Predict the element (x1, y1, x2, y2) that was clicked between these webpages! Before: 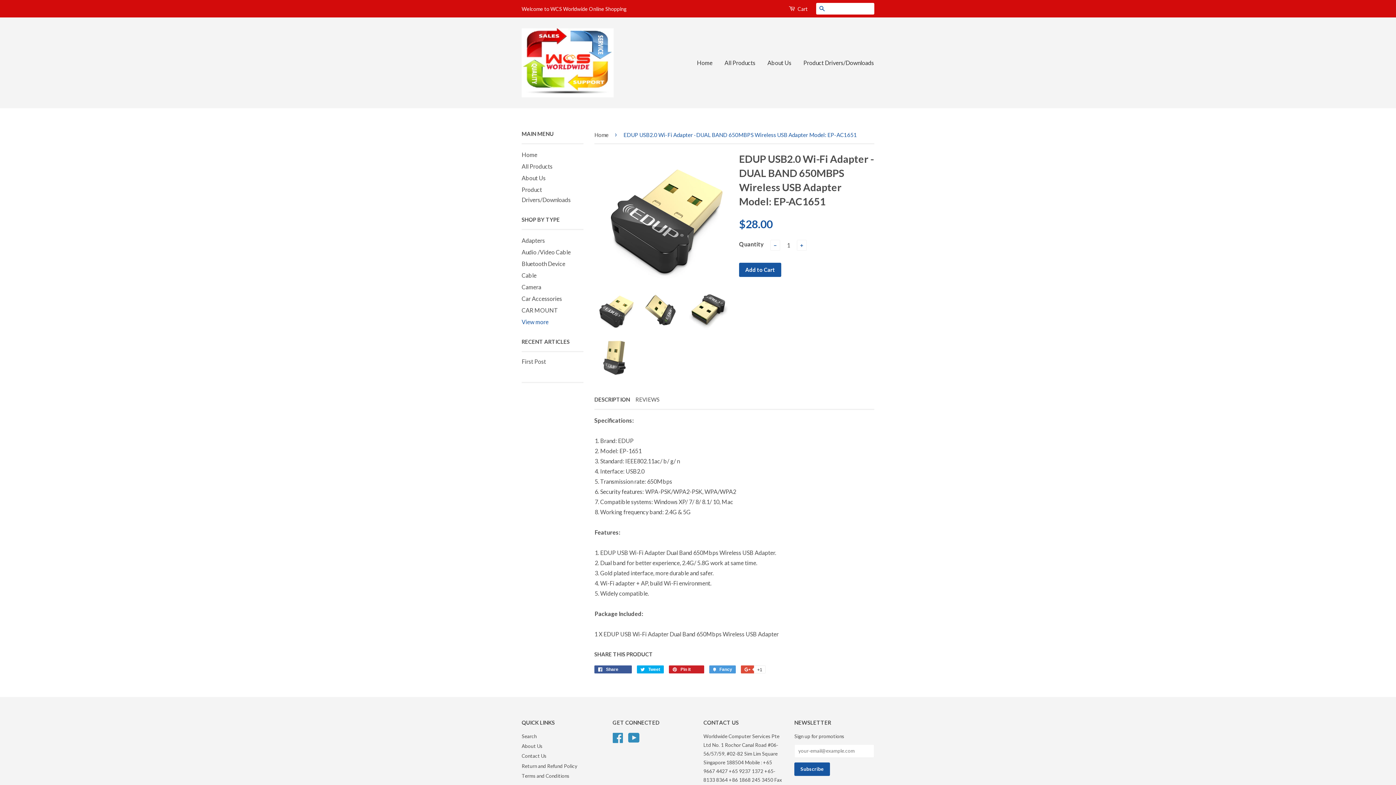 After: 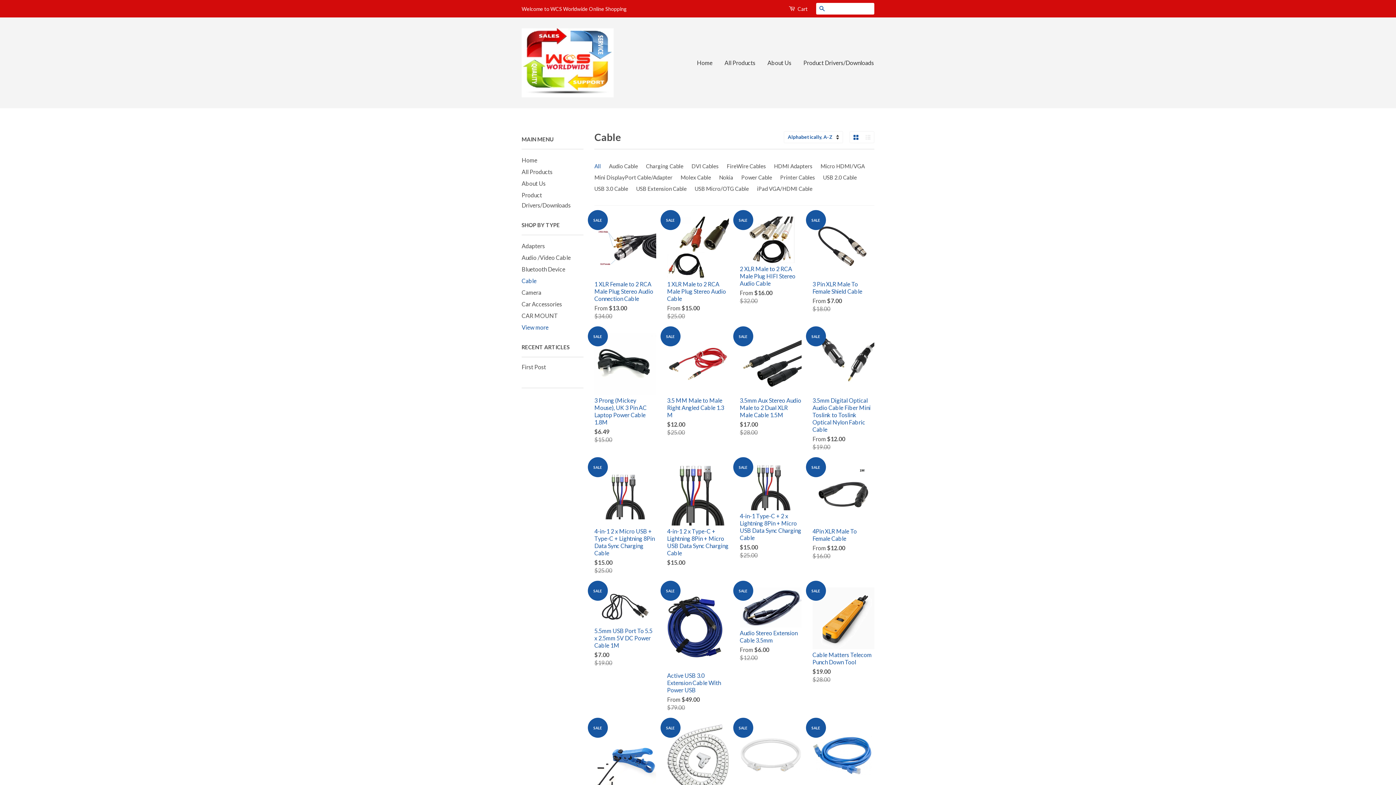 Action: bbox: (521, 272, 536, 278) label: Cable